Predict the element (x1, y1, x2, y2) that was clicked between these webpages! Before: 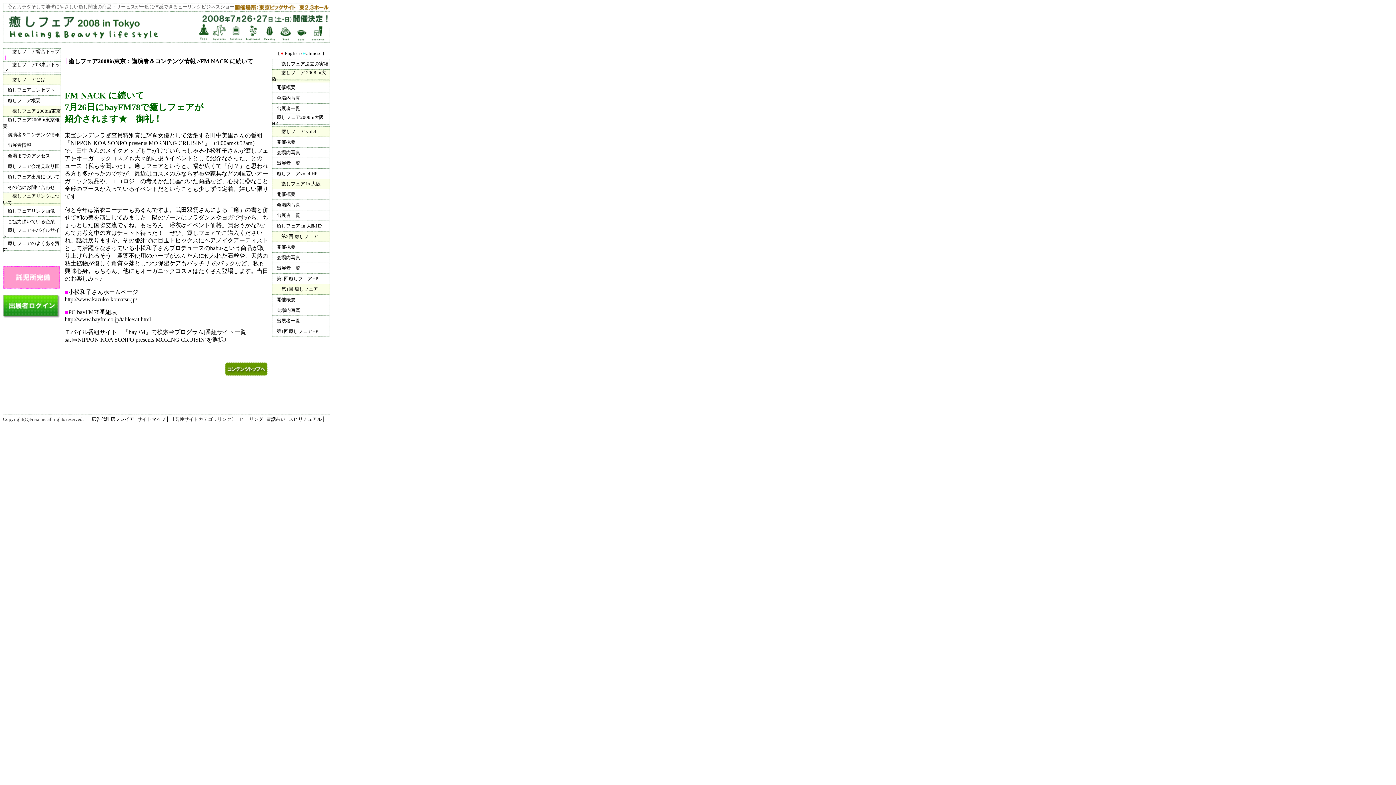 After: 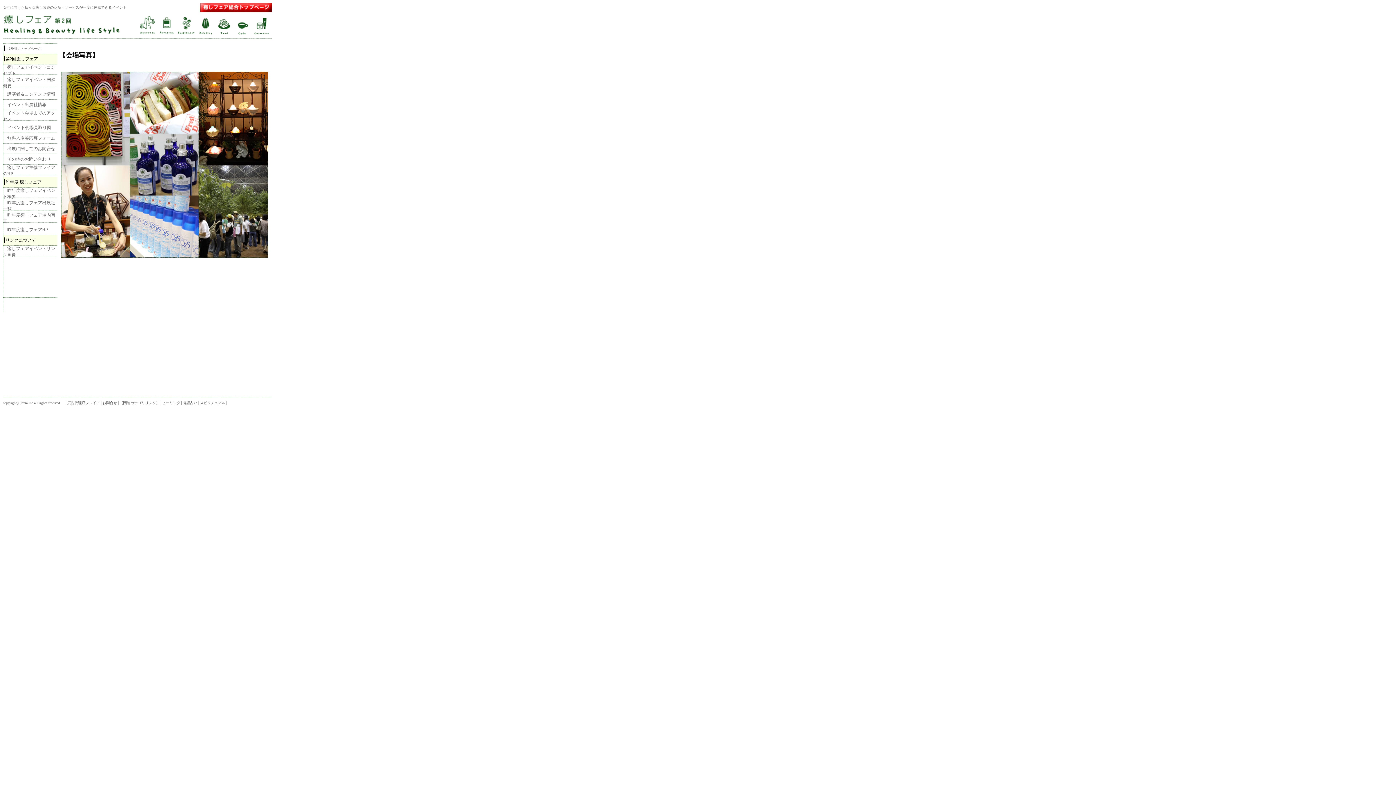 Action: label: 会場内写真 bbox: (276, 254, 300, 260)